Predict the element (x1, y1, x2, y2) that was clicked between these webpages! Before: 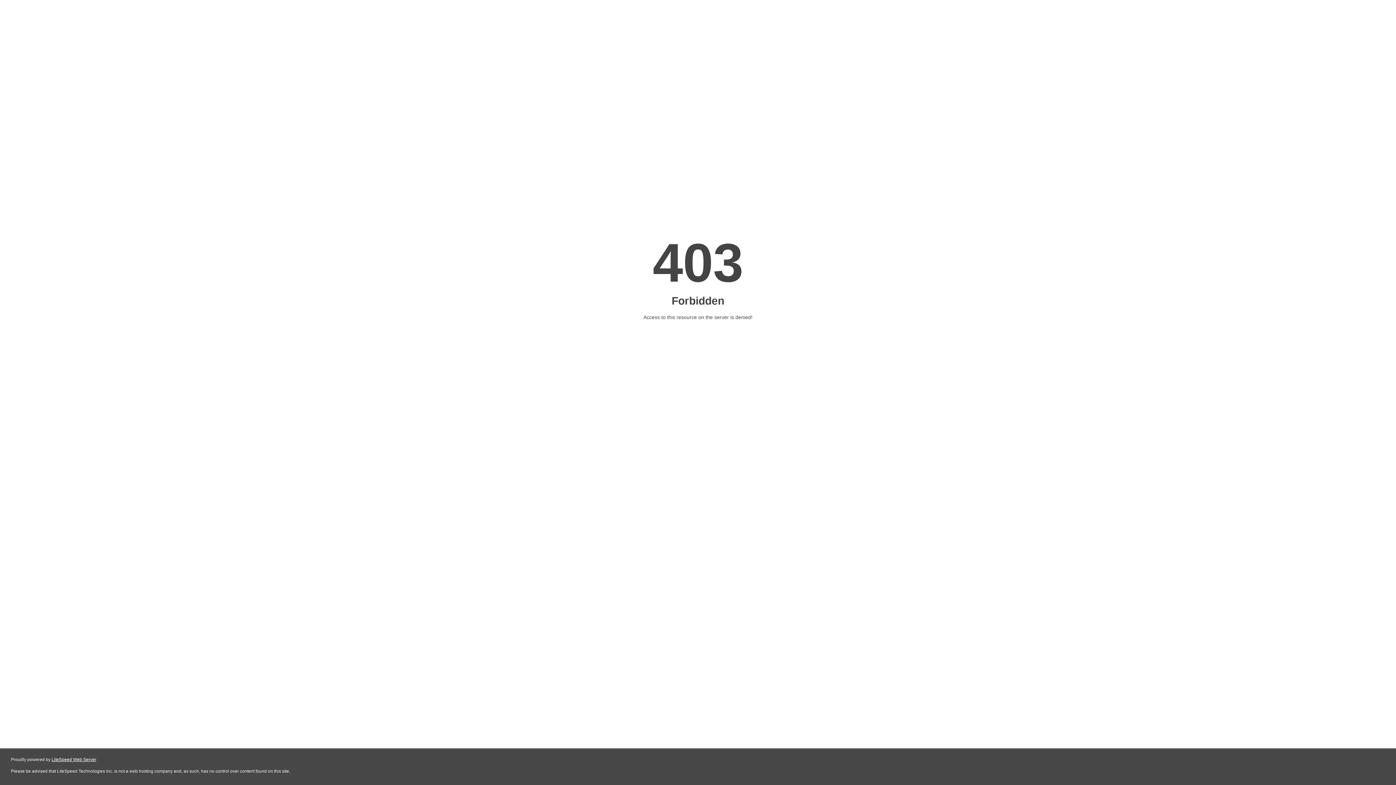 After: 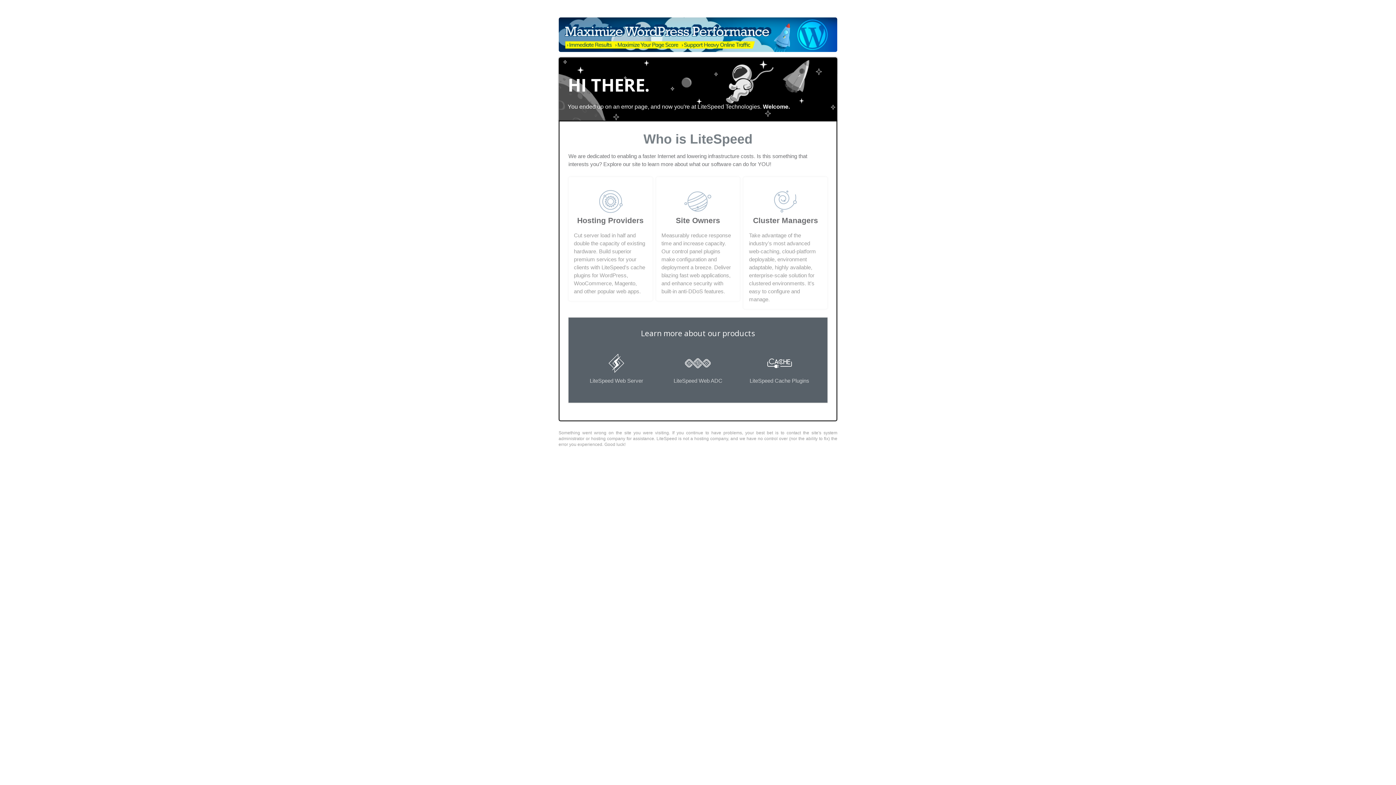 Action: label: LiteSpeed Web Server bbox: (51, 757, 96, 762)